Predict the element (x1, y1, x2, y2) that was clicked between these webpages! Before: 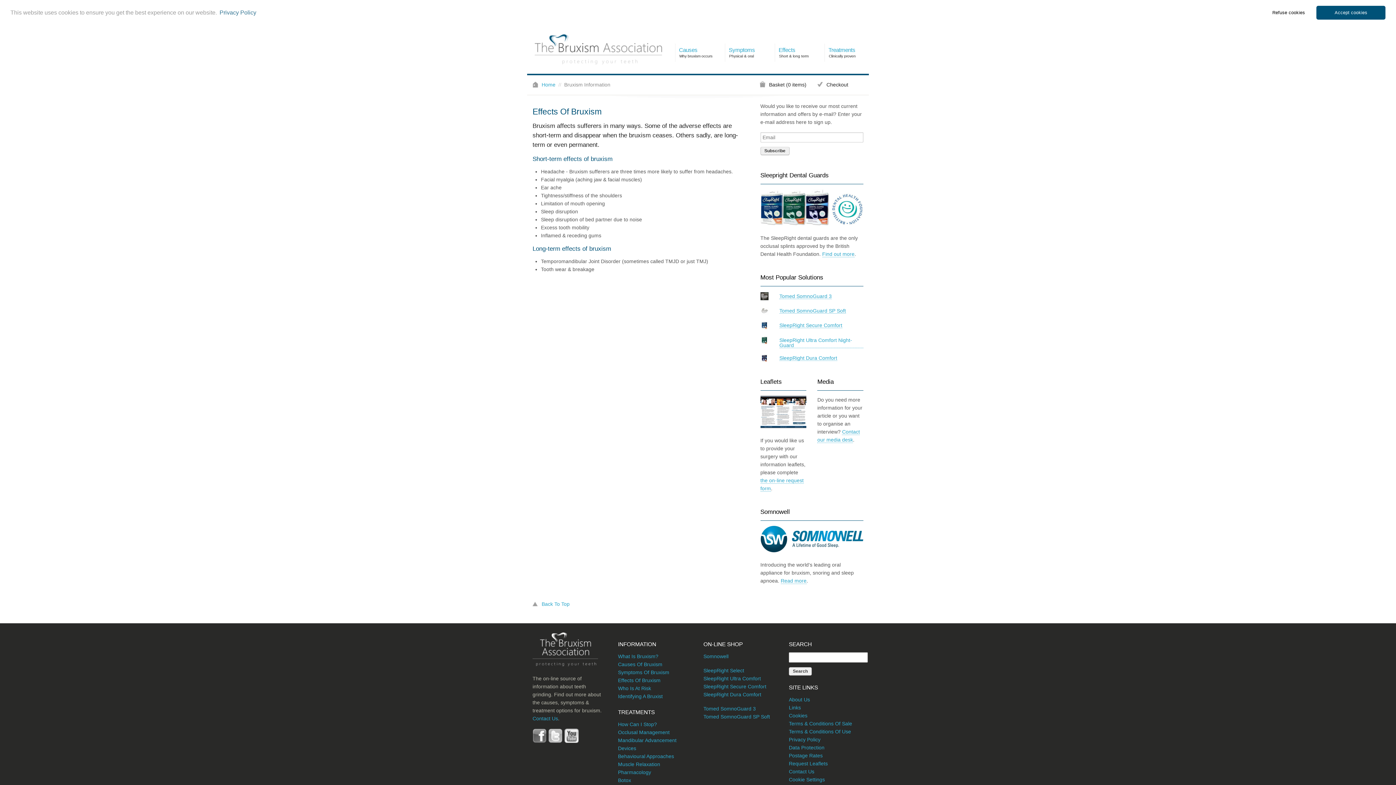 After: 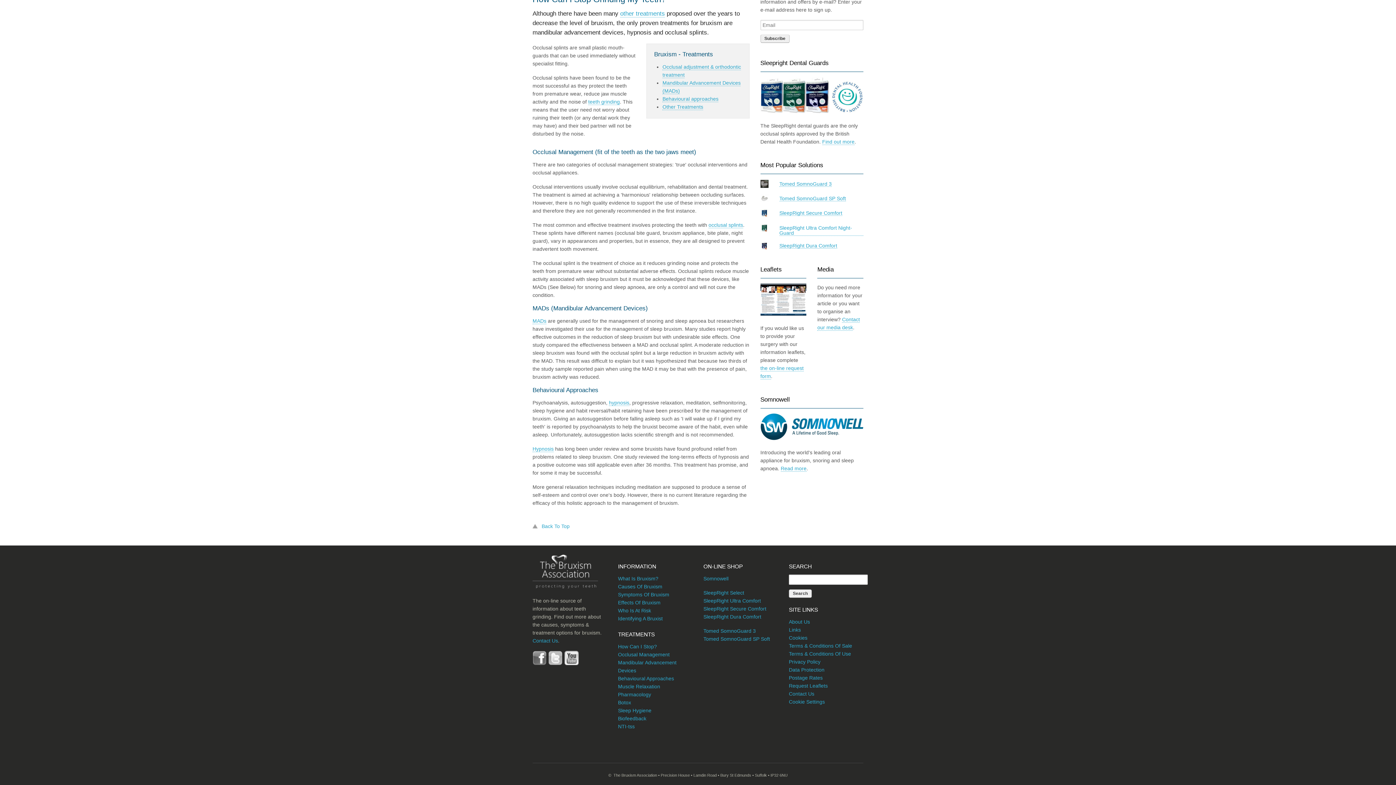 Action: label: Behavioural Approaches bbox: (618, 753, 674, 759)